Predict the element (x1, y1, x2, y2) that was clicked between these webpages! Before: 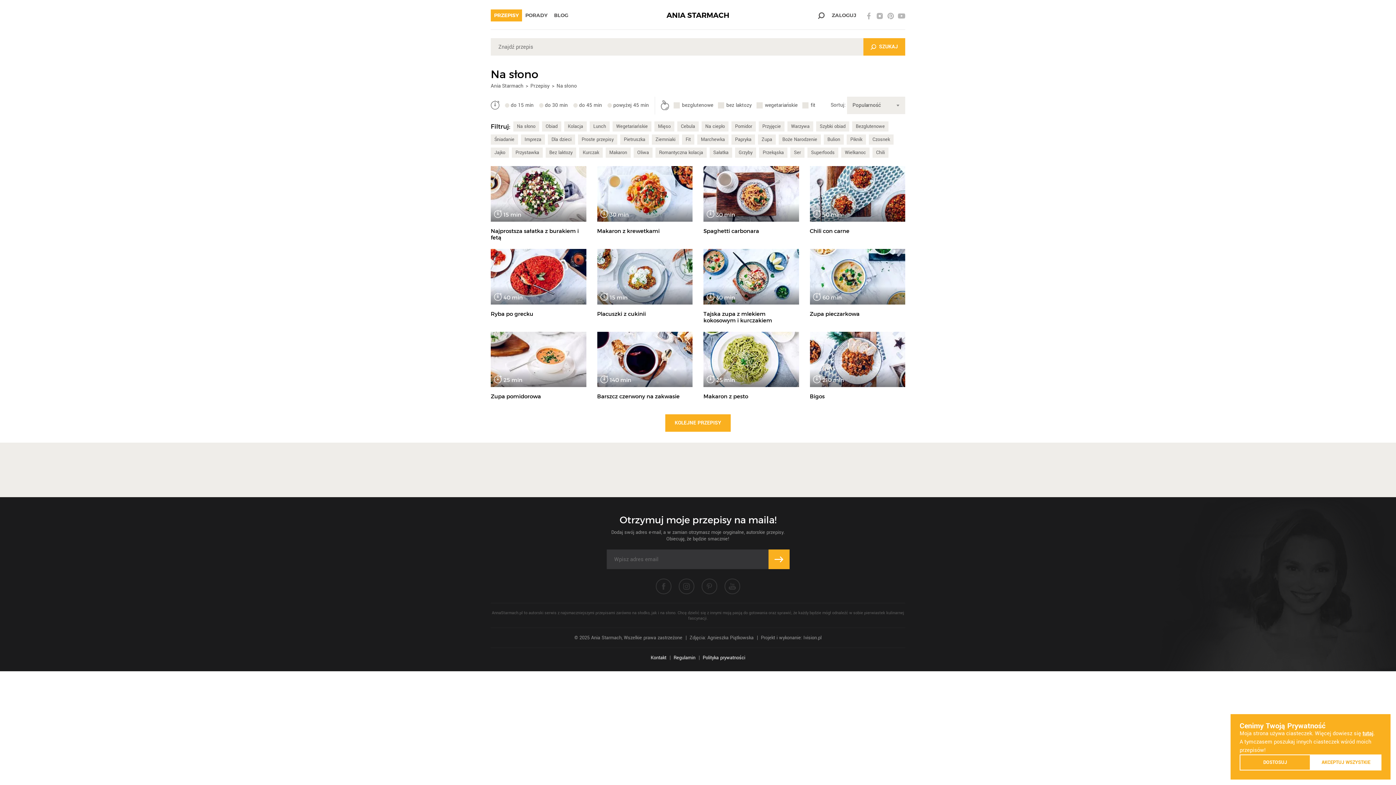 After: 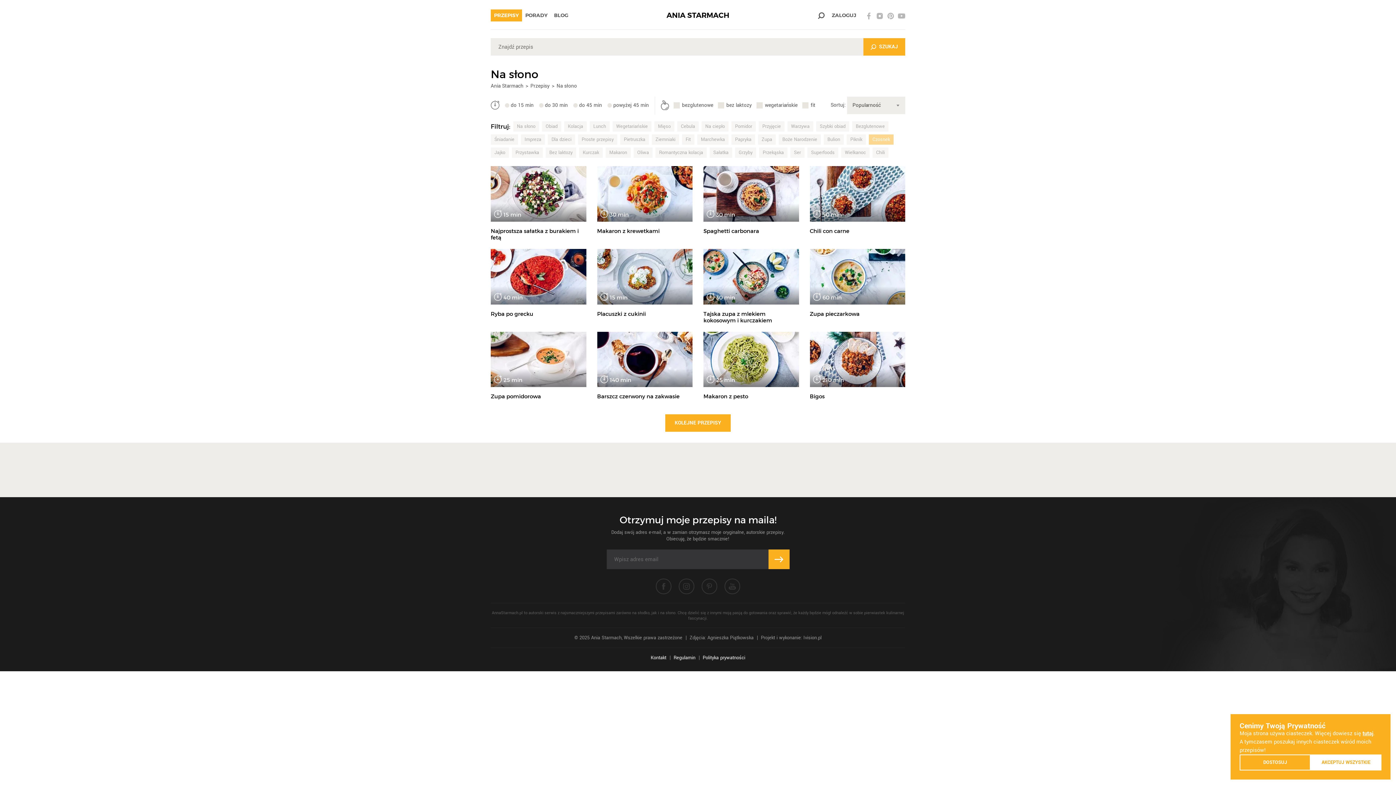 Action: bbox: (869, 134, 893, 144) label: Czosnek